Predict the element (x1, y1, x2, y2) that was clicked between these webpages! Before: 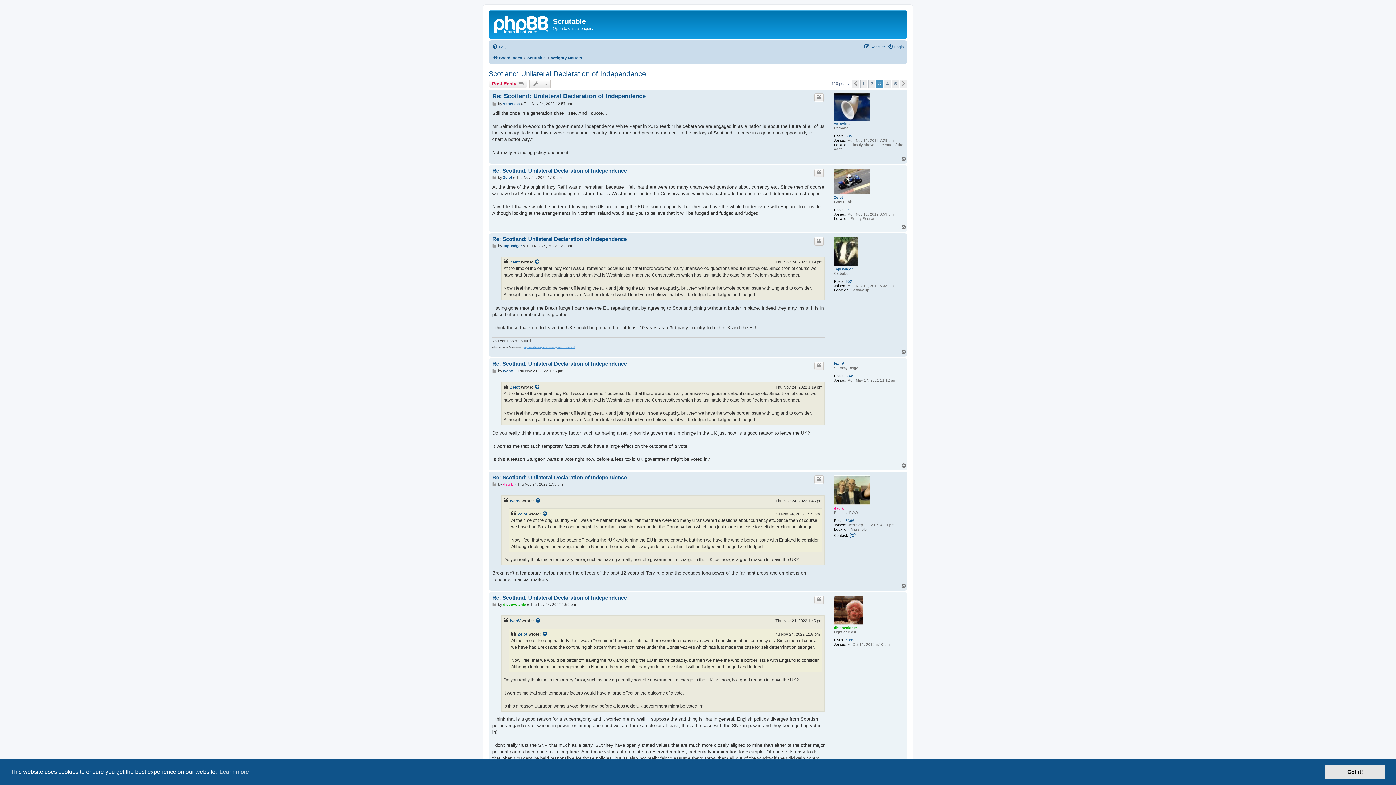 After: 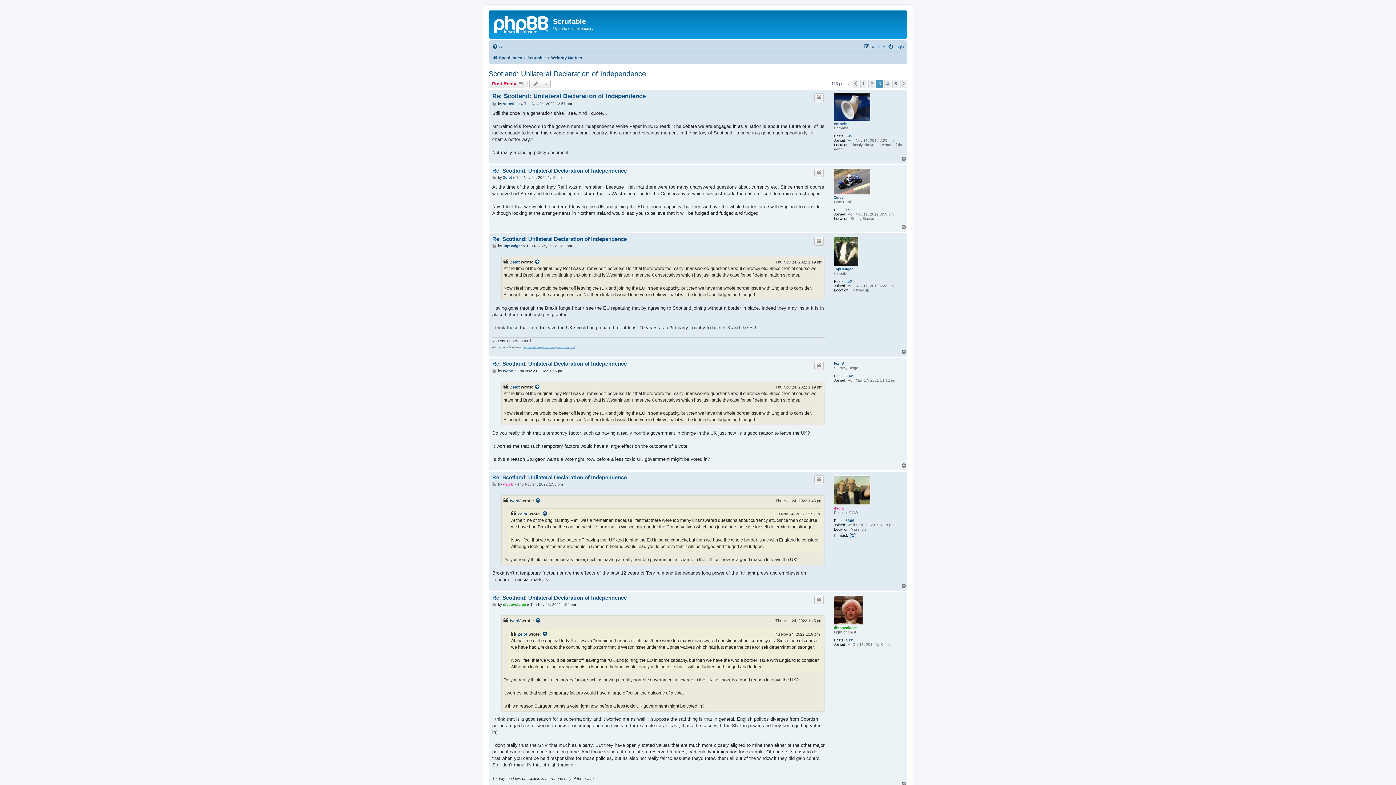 Action: bbox: (1325, 765, 1385, 779) label: dismiss cookie message